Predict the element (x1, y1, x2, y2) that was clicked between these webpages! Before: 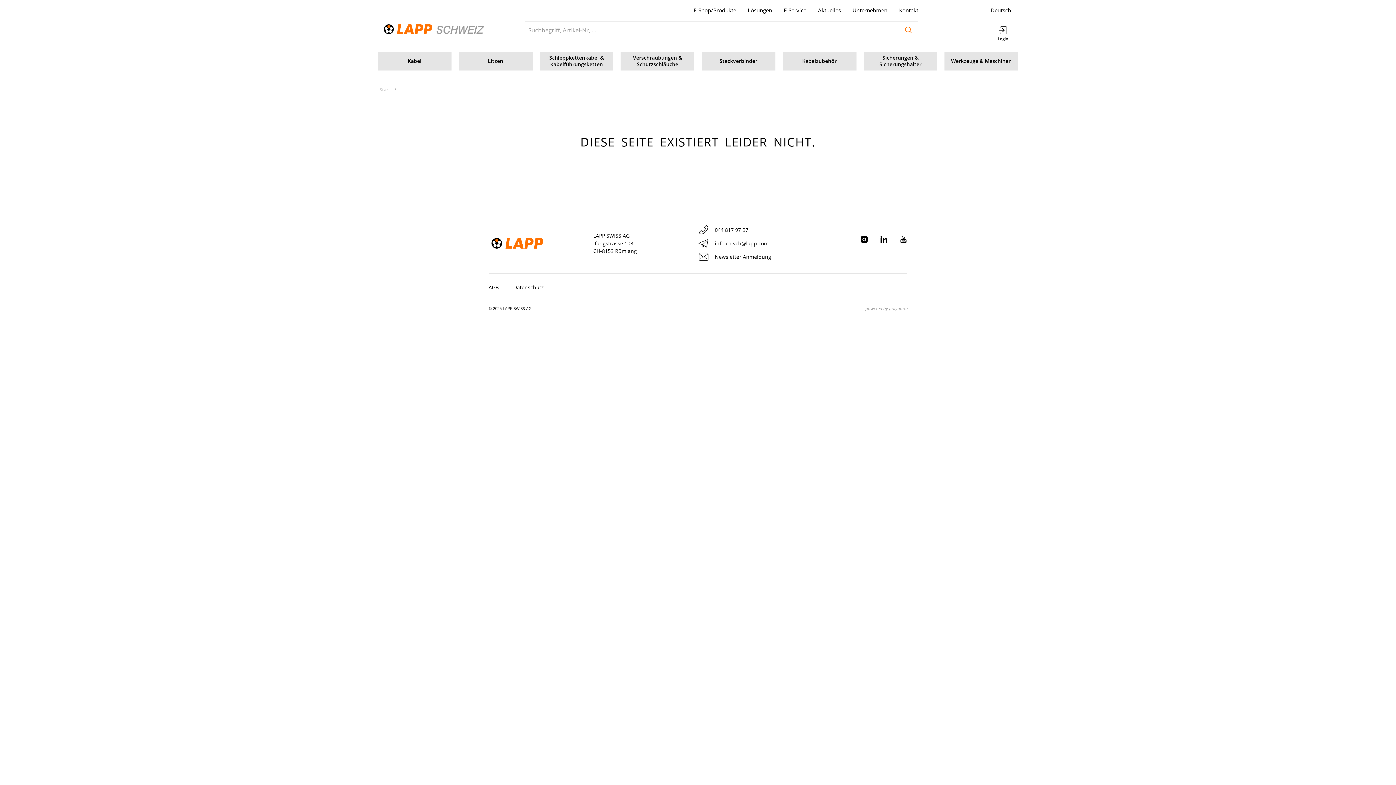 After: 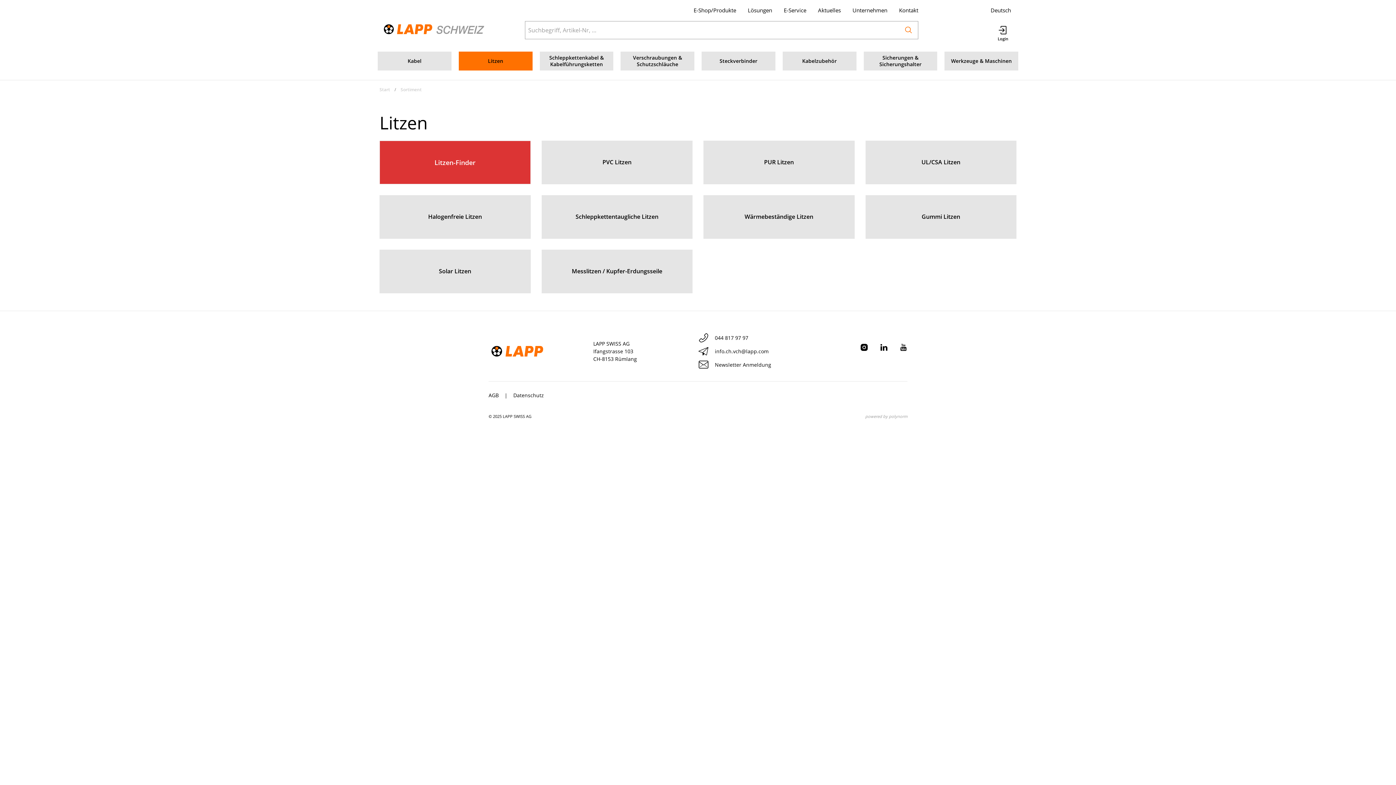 Action: label: Litzen bbox: (458, 51, 532, 70)